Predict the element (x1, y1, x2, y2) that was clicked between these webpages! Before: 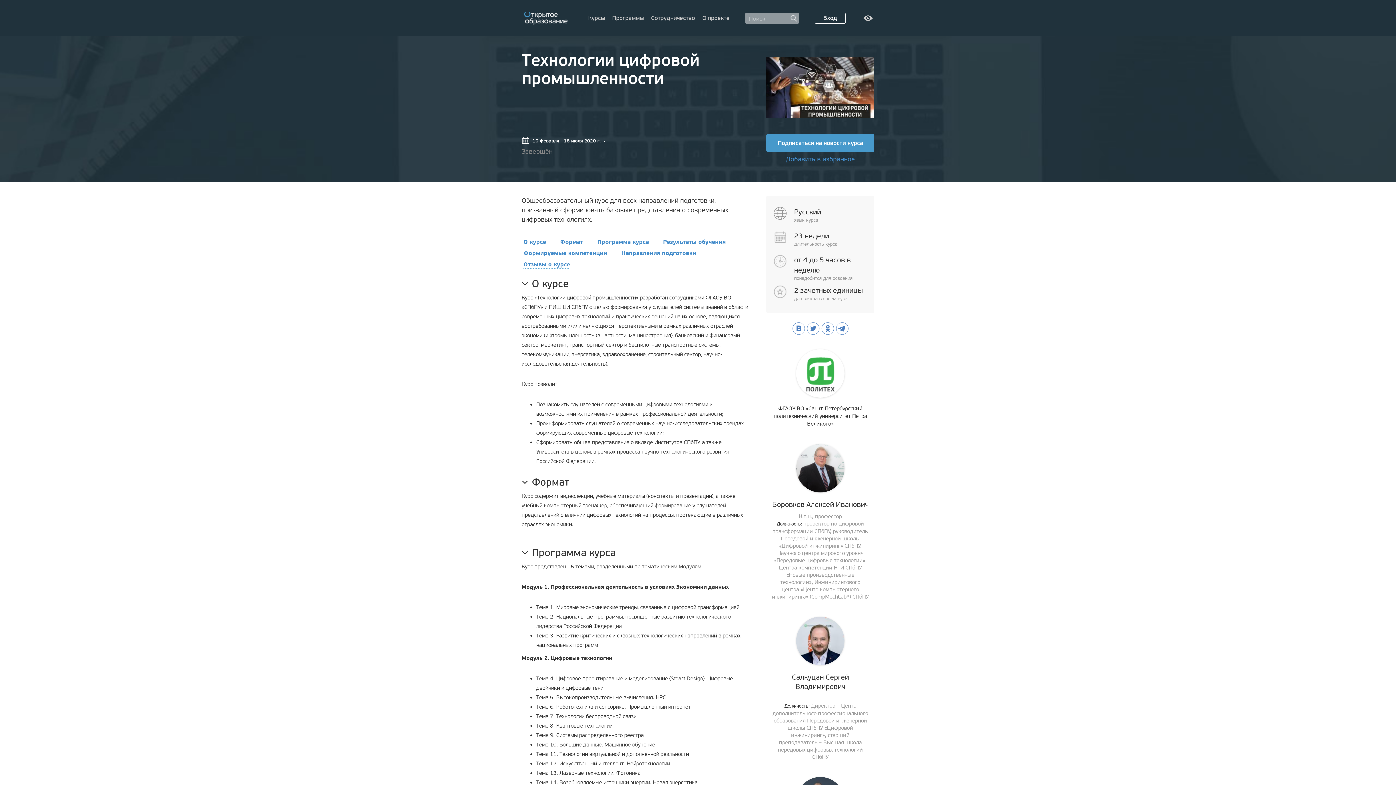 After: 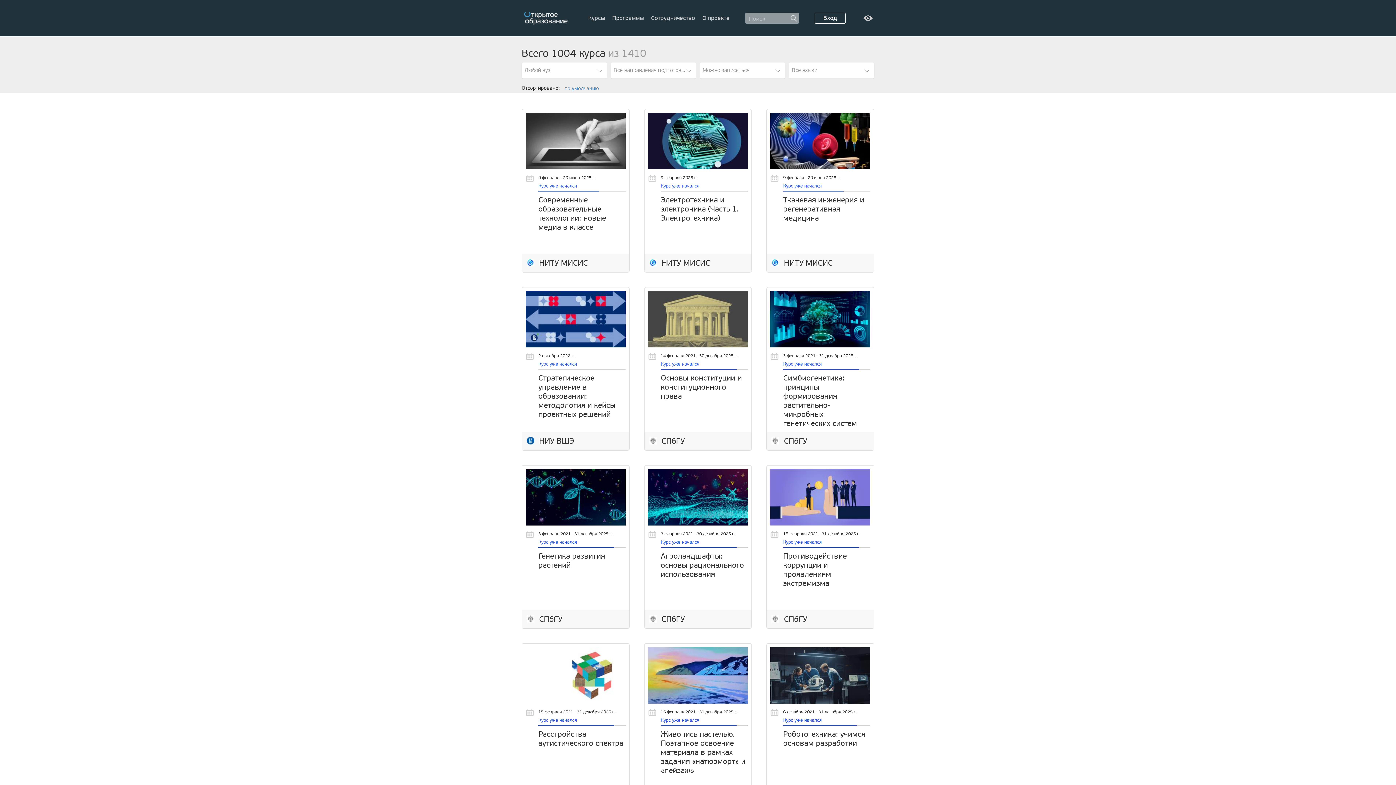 Action: label: Курсы bbox: (588, 14, 607, 21)